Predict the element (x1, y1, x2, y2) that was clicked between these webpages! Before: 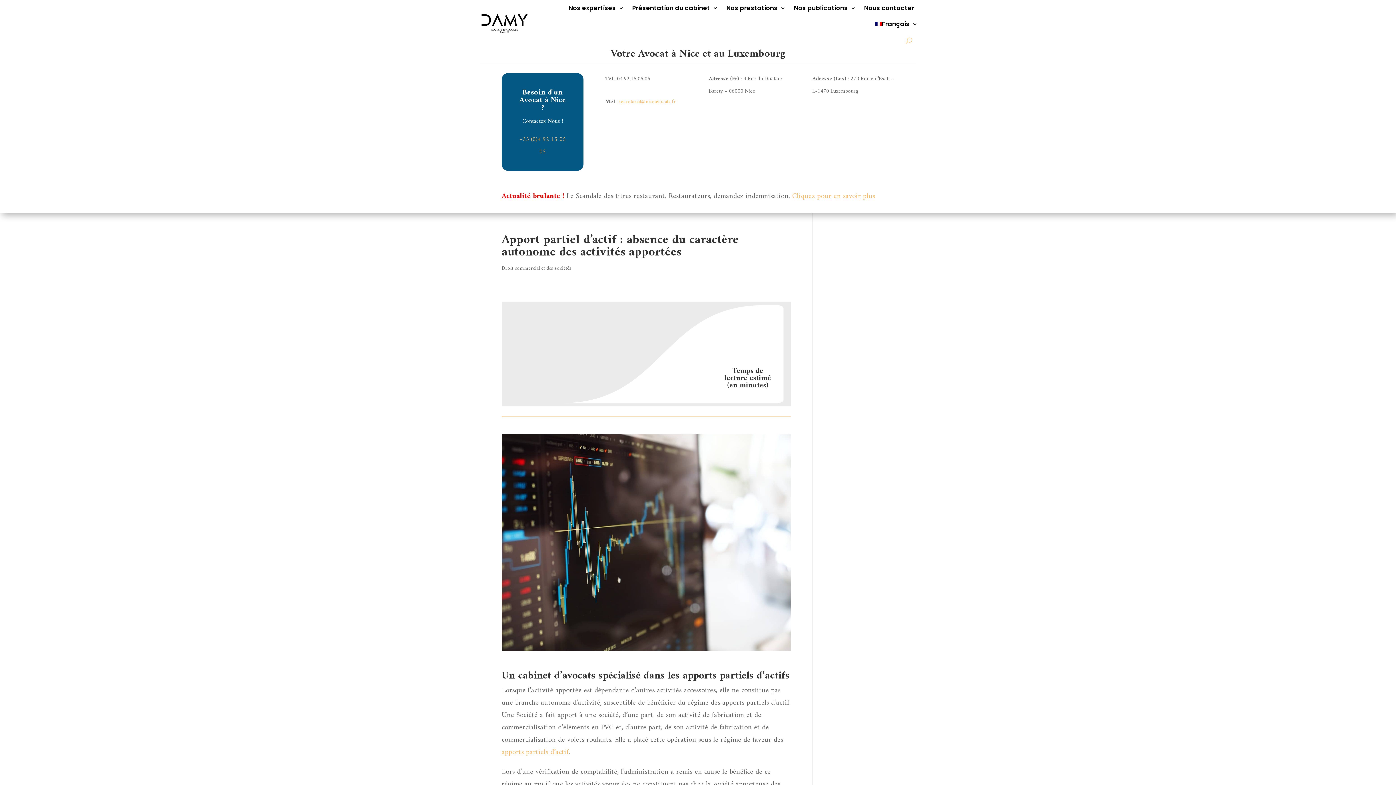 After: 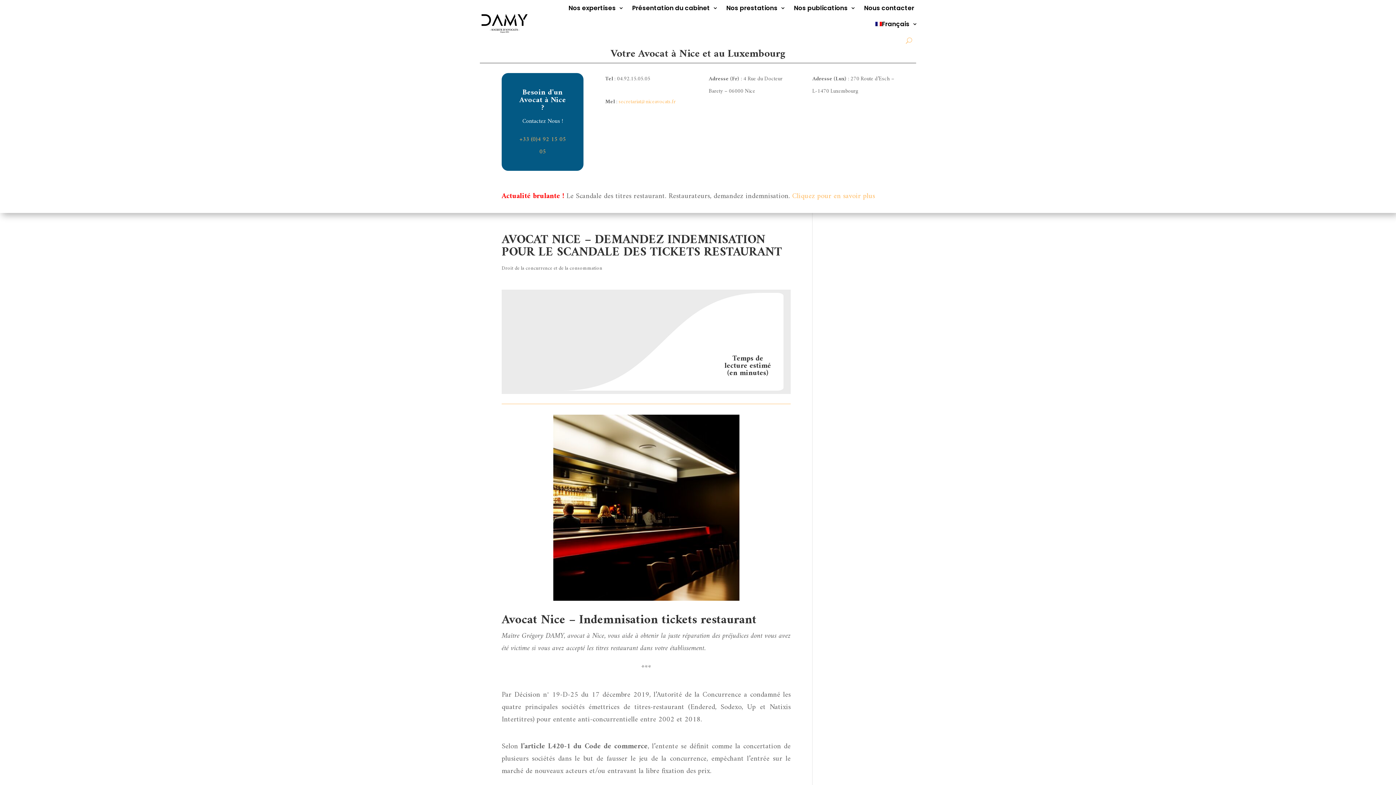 Action: label: Cliquez pour en savoir plus bbox: (792, 190, 875, 202)